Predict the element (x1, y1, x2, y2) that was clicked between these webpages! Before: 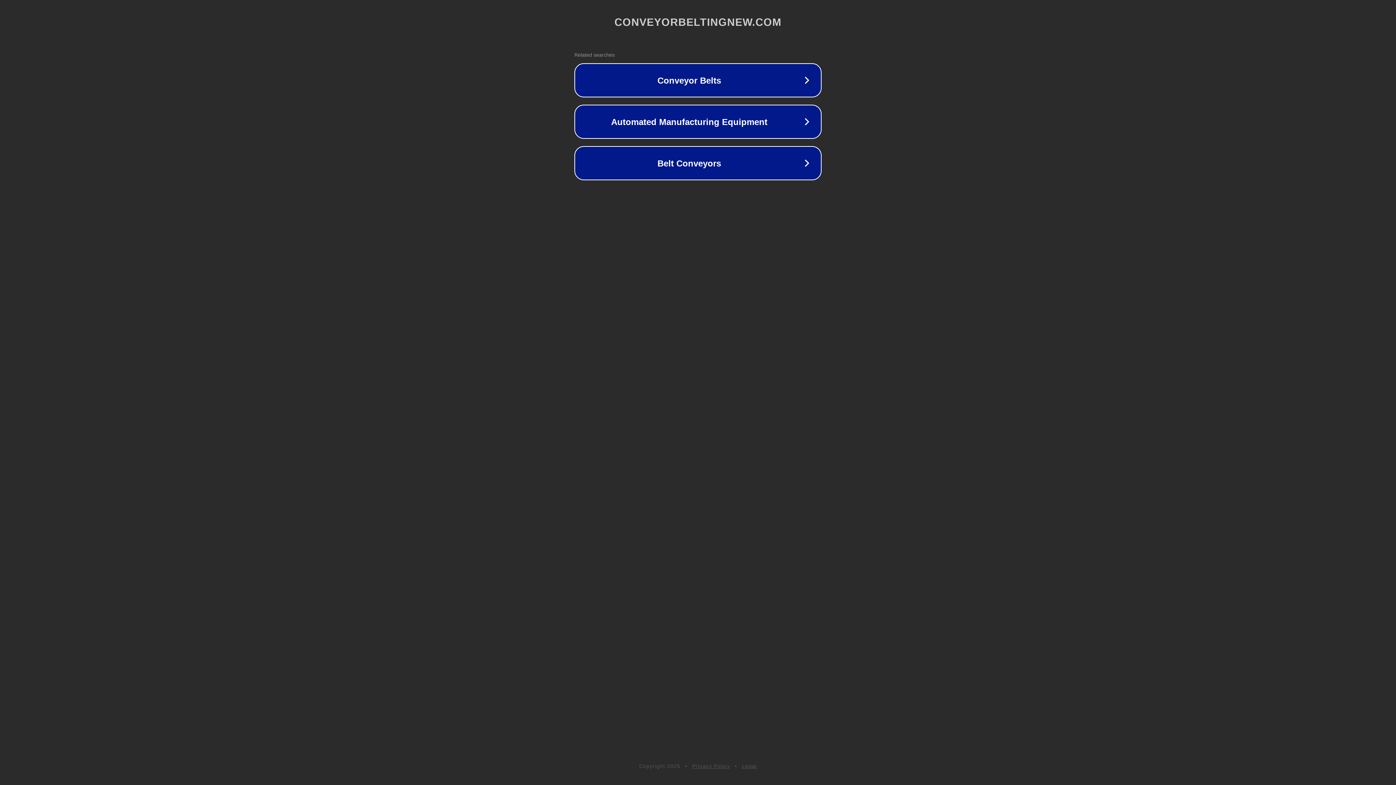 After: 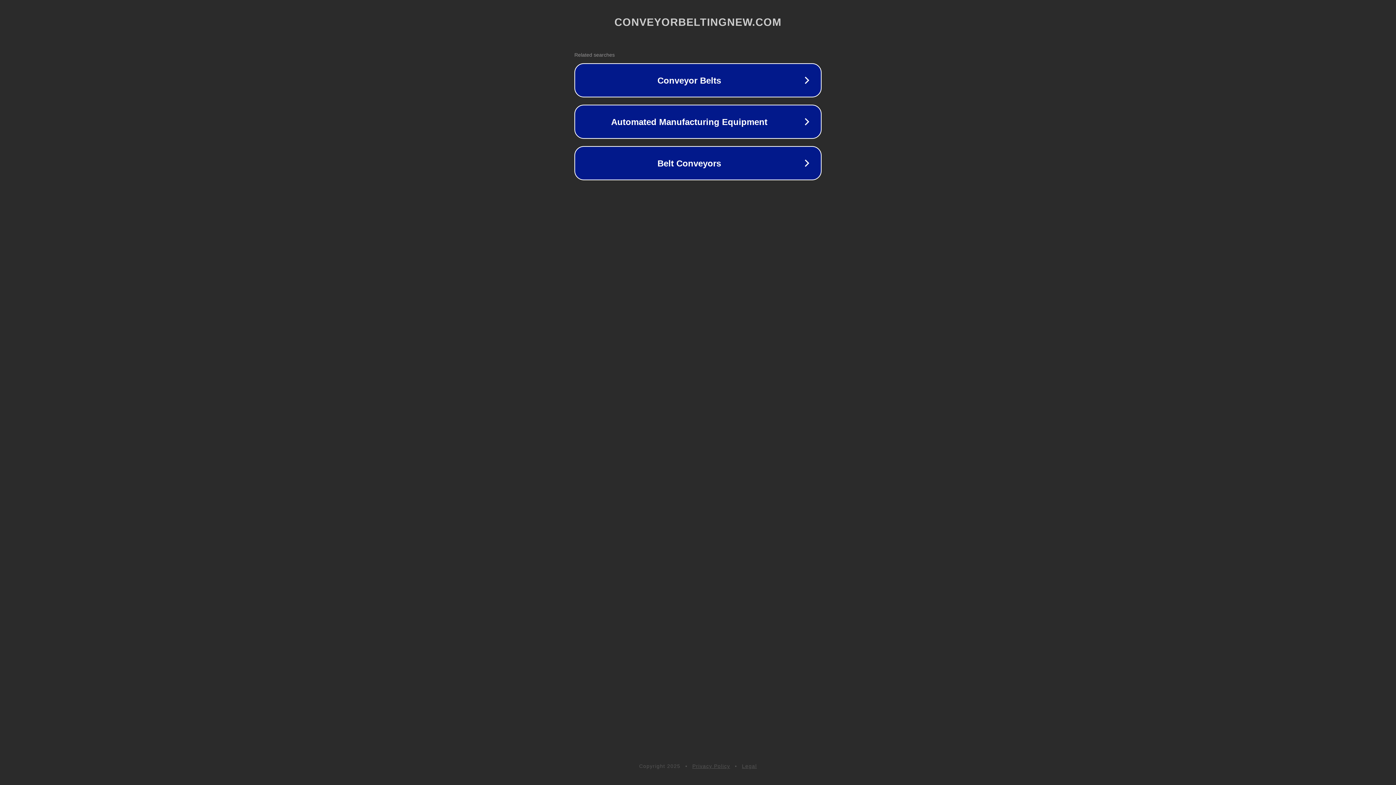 Action: label: Privacy Policy bbox: (692, 763, 730, 769)